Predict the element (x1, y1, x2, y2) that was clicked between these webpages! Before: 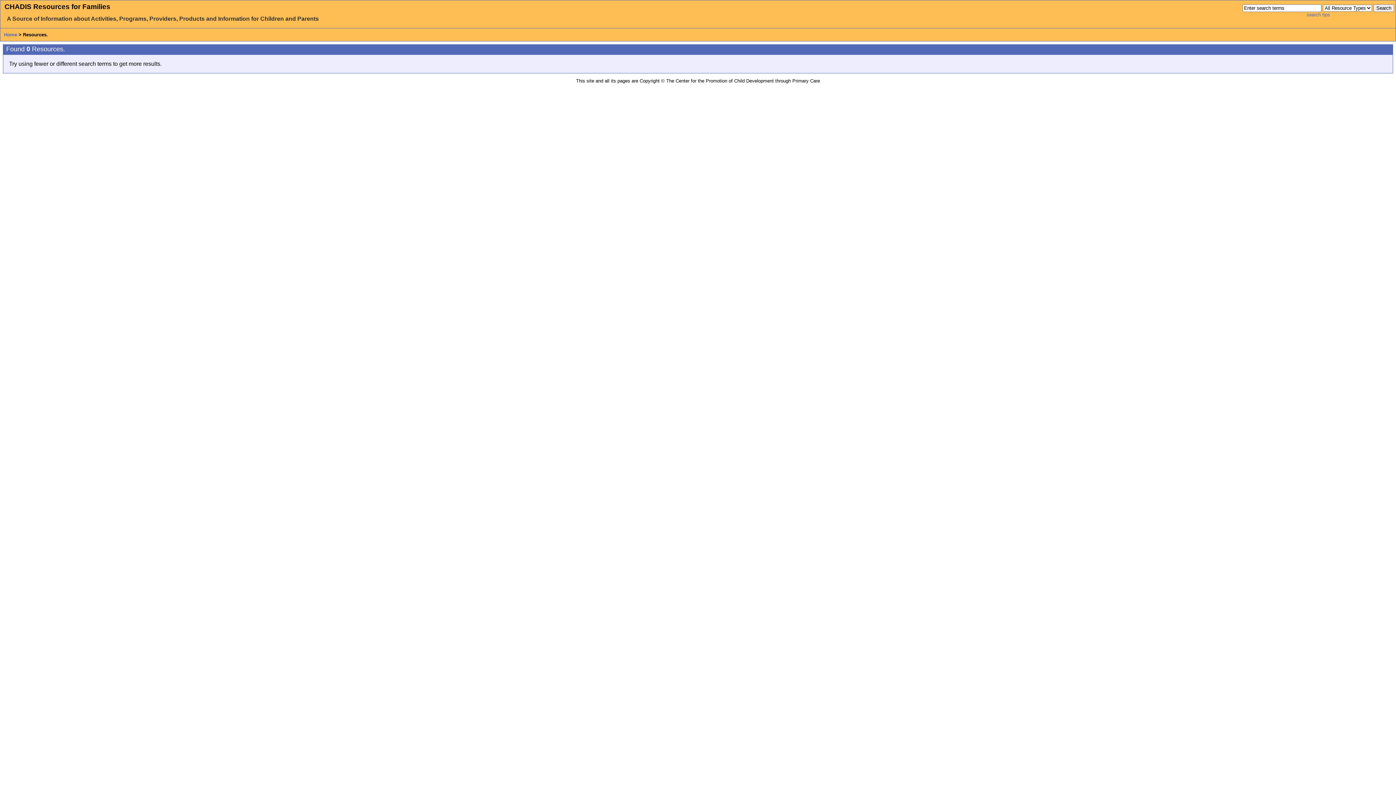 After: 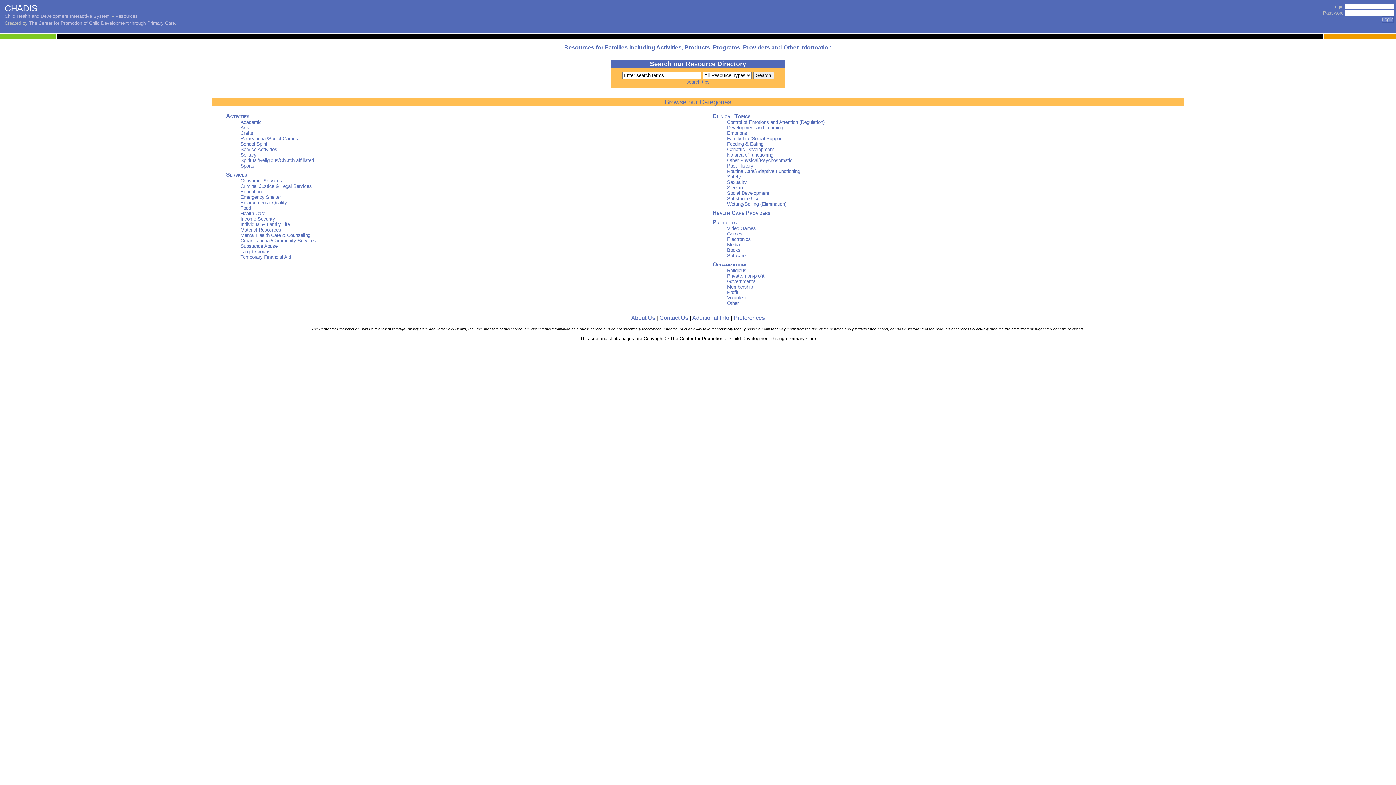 Action: label: Home bbox: (4, 31, 17, 37)